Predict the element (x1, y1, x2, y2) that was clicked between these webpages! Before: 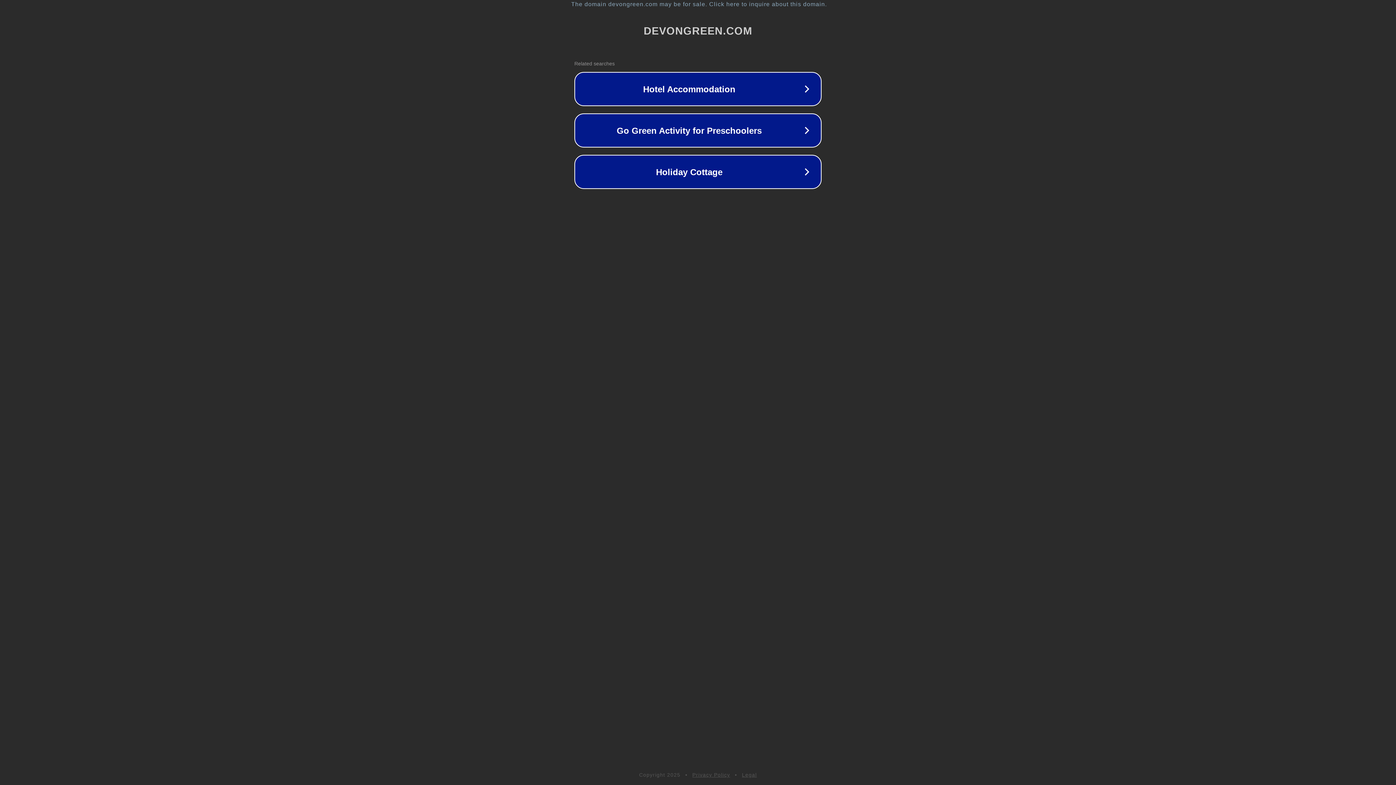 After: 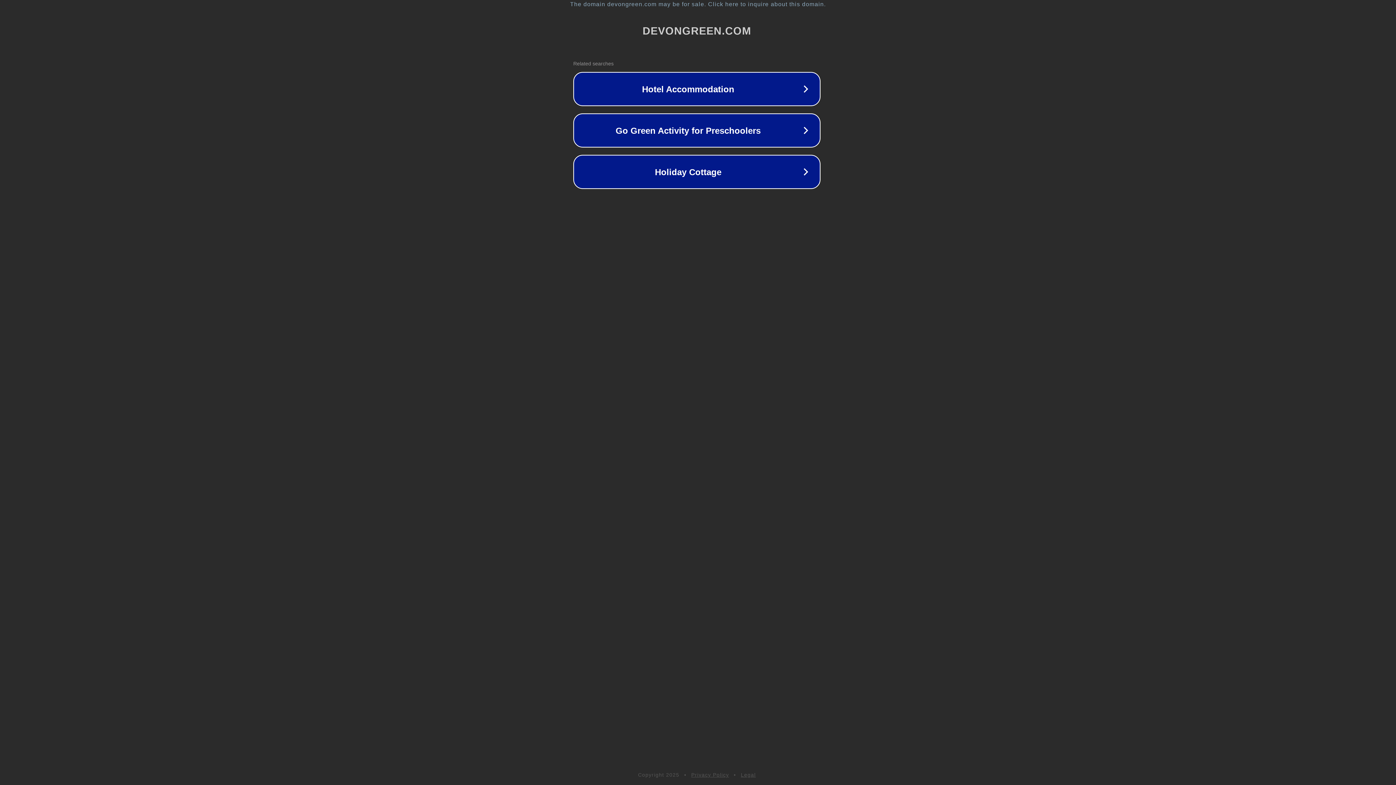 Action: label: The domain devongreen.com may be for sale. Click here to inquire about this domain. bbox: (1, 1, 1397, 7)